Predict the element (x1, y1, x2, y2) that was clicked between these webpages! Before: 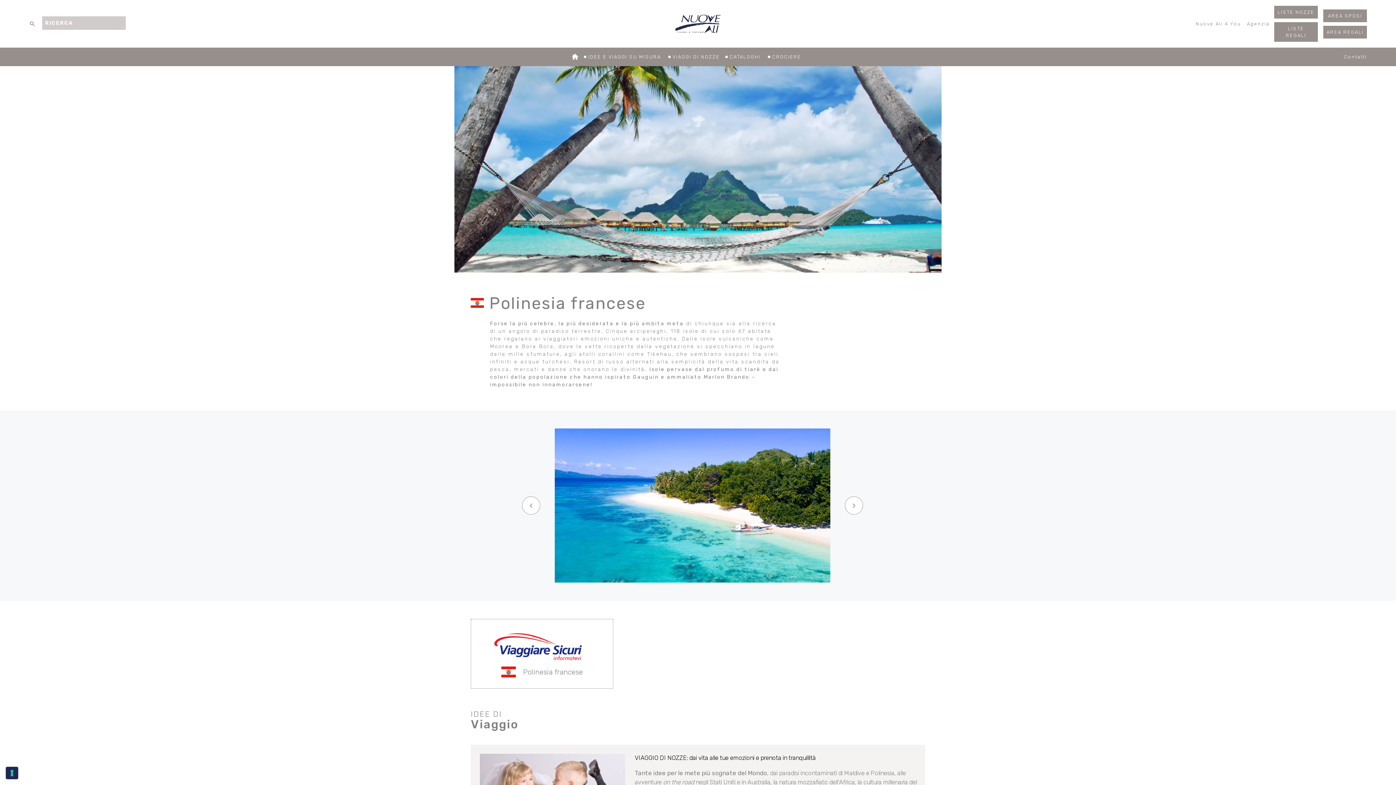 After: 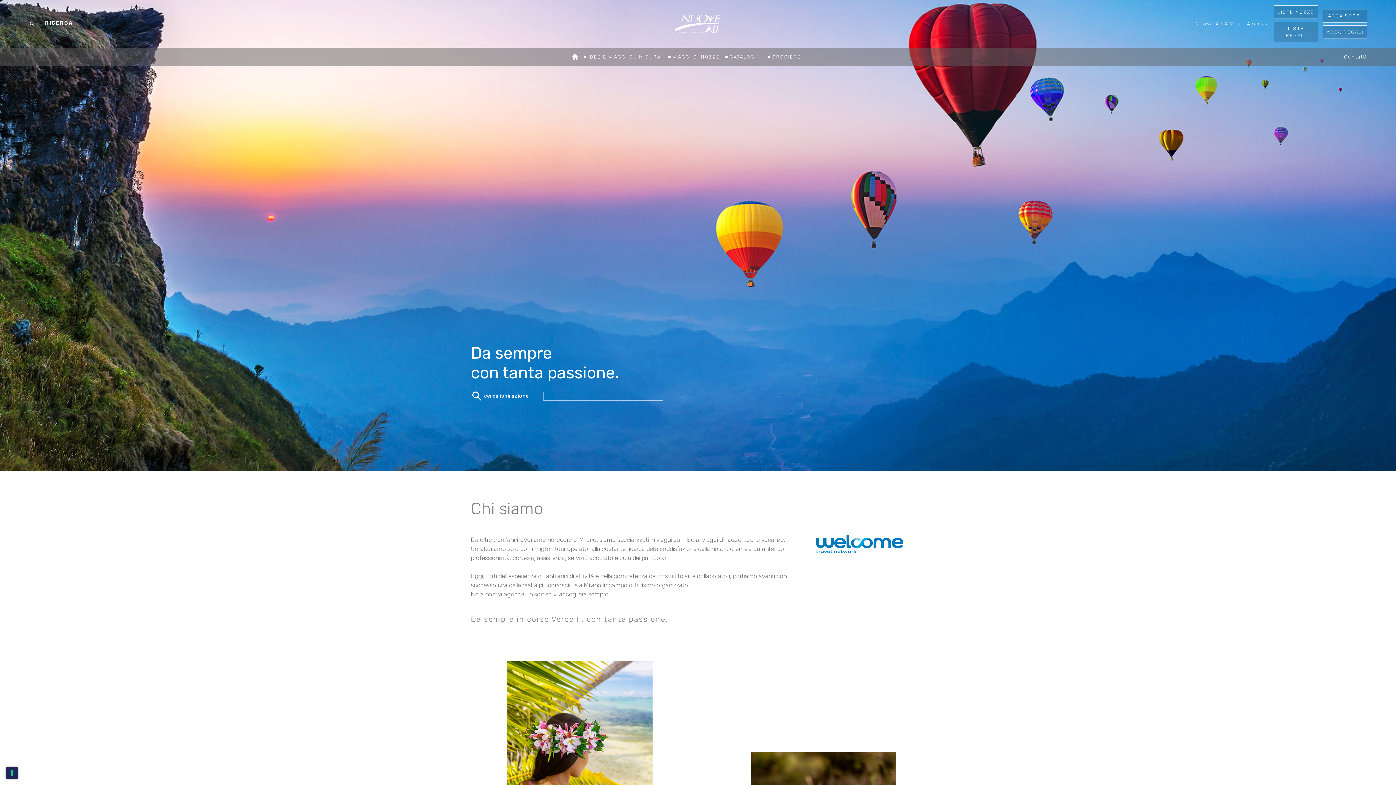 Action: bbox: (1244, 17, 1272, 30) label: Agenzia